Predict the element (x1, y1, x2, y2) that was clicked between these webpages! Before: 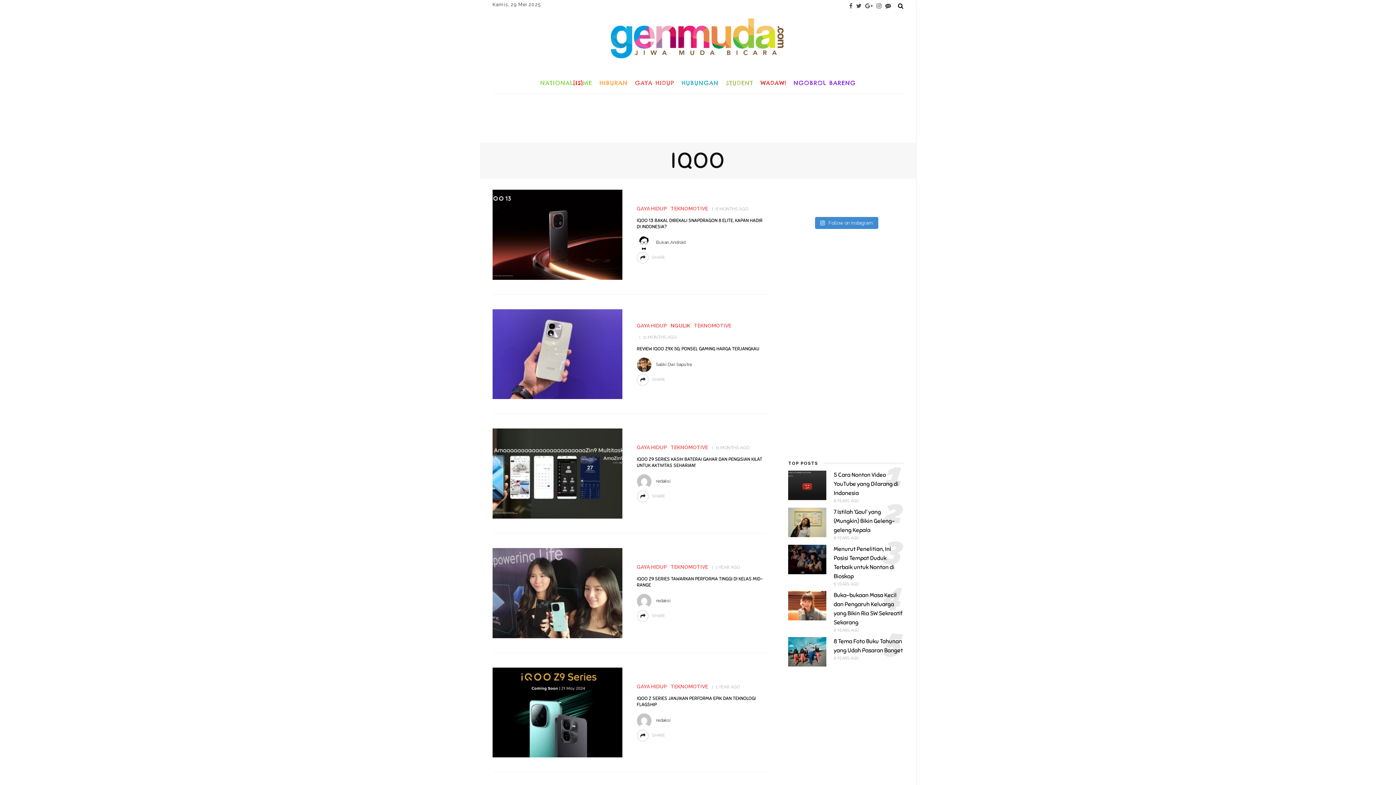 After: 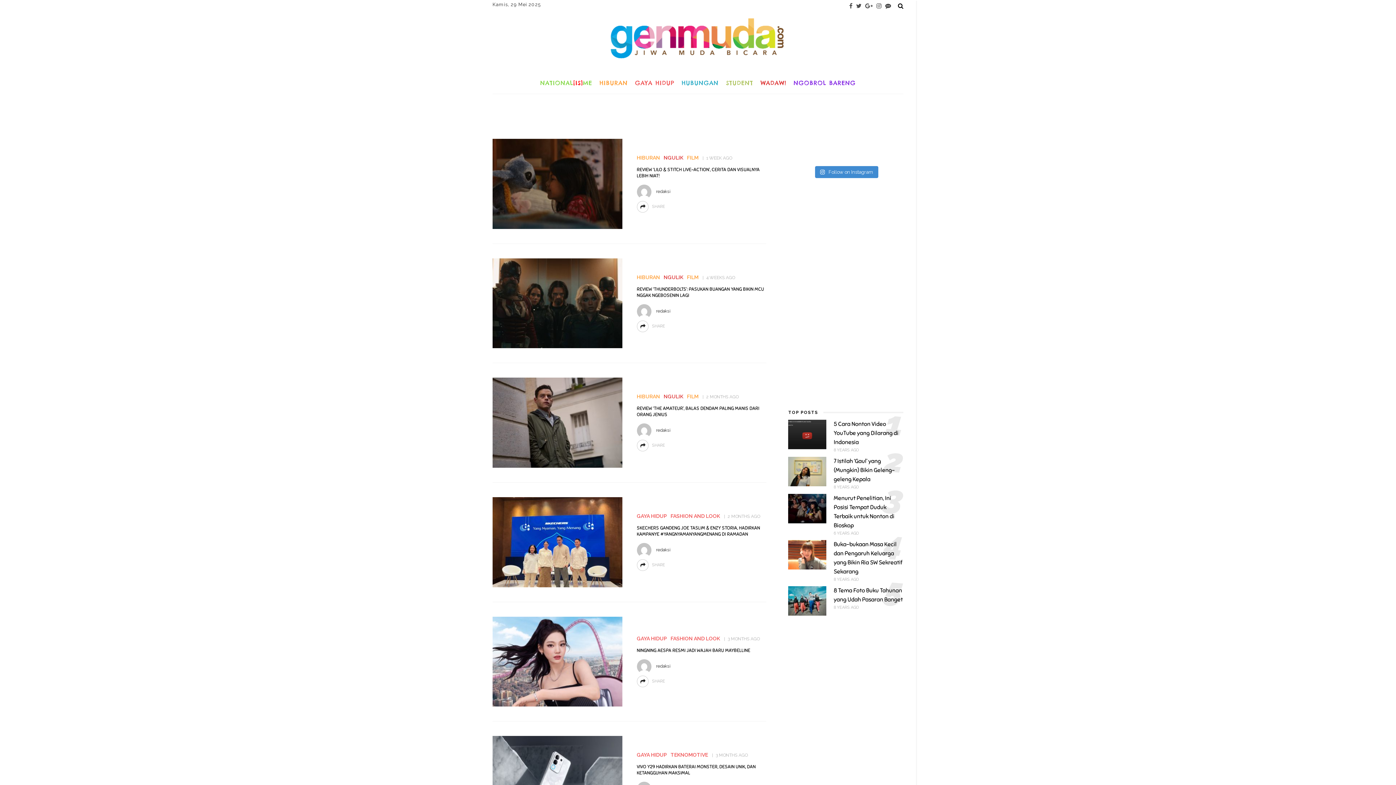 Action: bbox: (656, 718, 670, 723) label: redaksi